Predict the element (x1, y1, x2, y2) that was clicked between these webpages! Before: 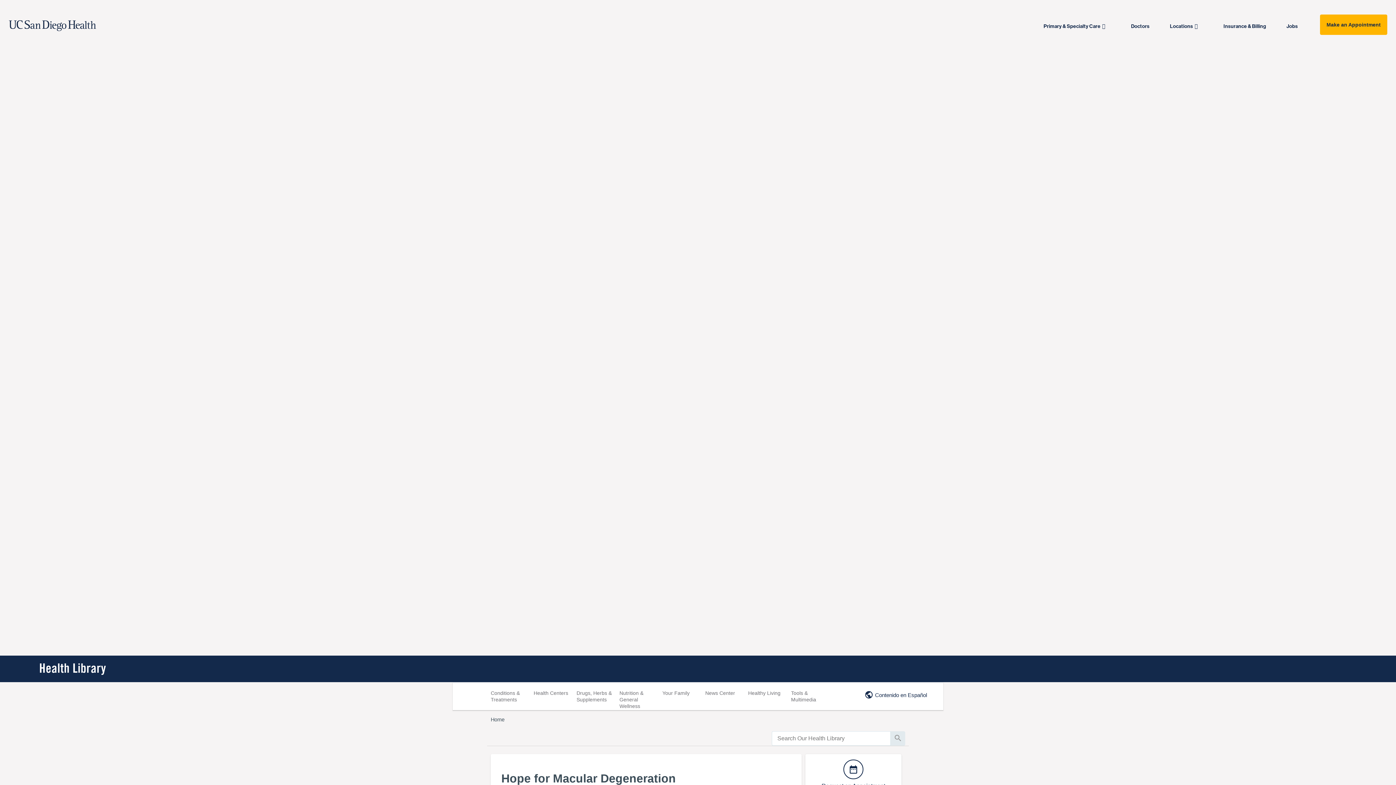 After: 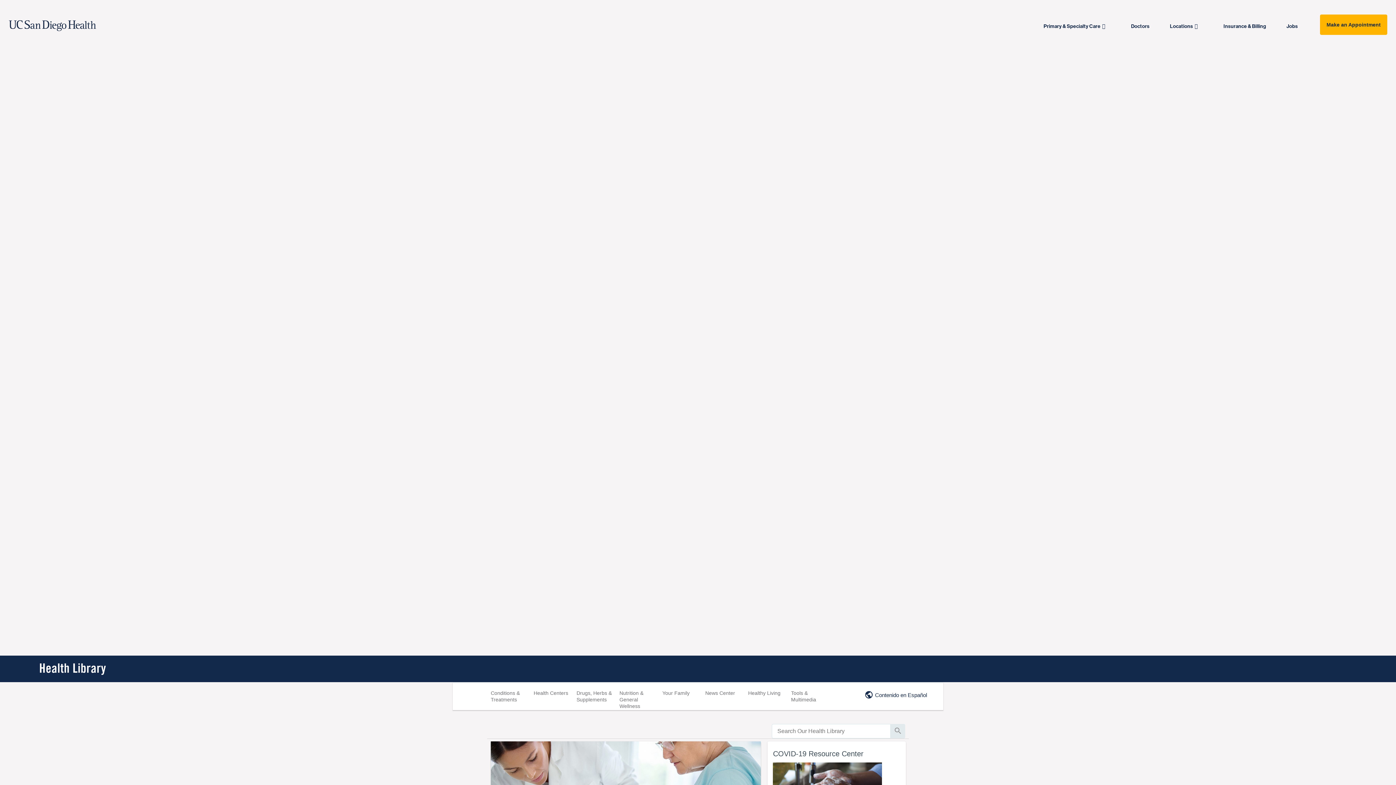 Action: label: Health Library bbox: (39, 660, 1097, 676)